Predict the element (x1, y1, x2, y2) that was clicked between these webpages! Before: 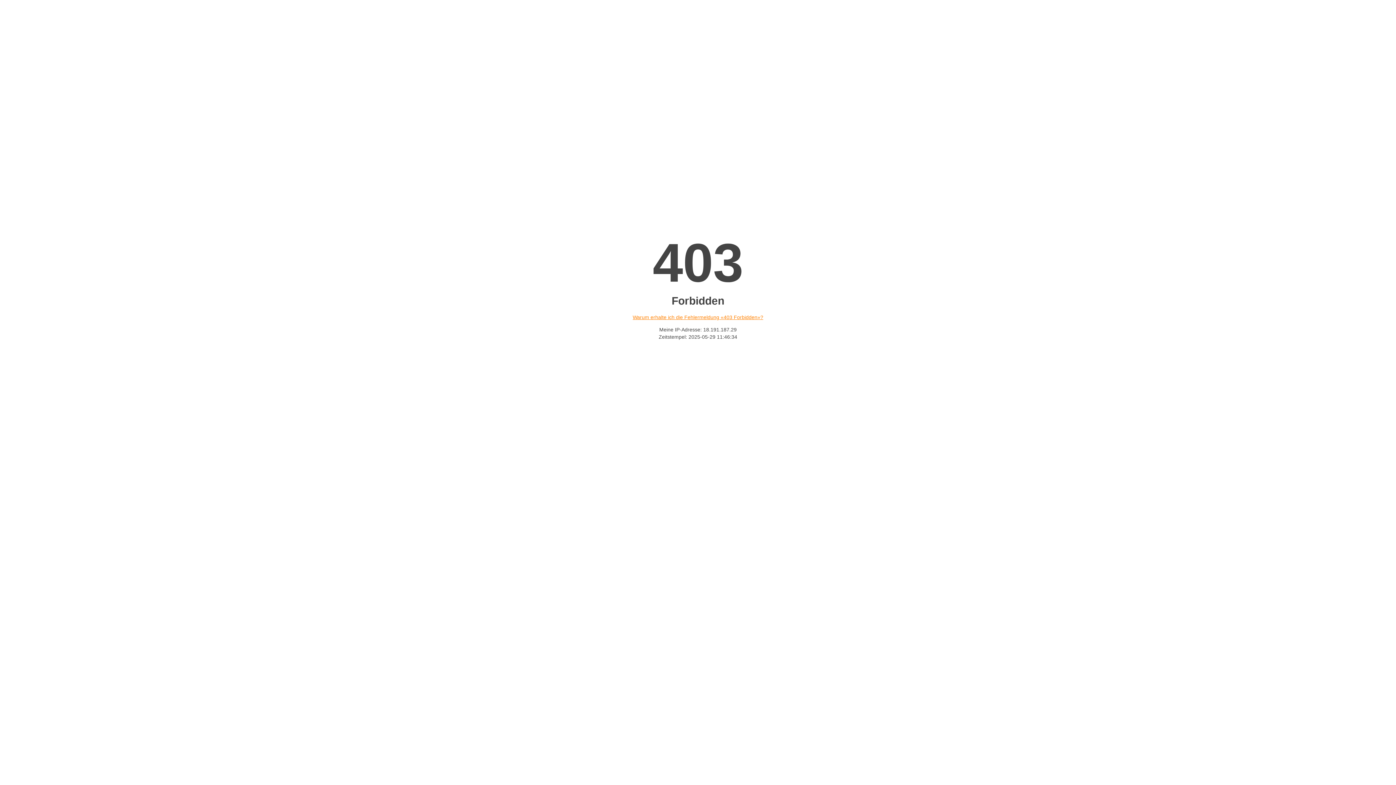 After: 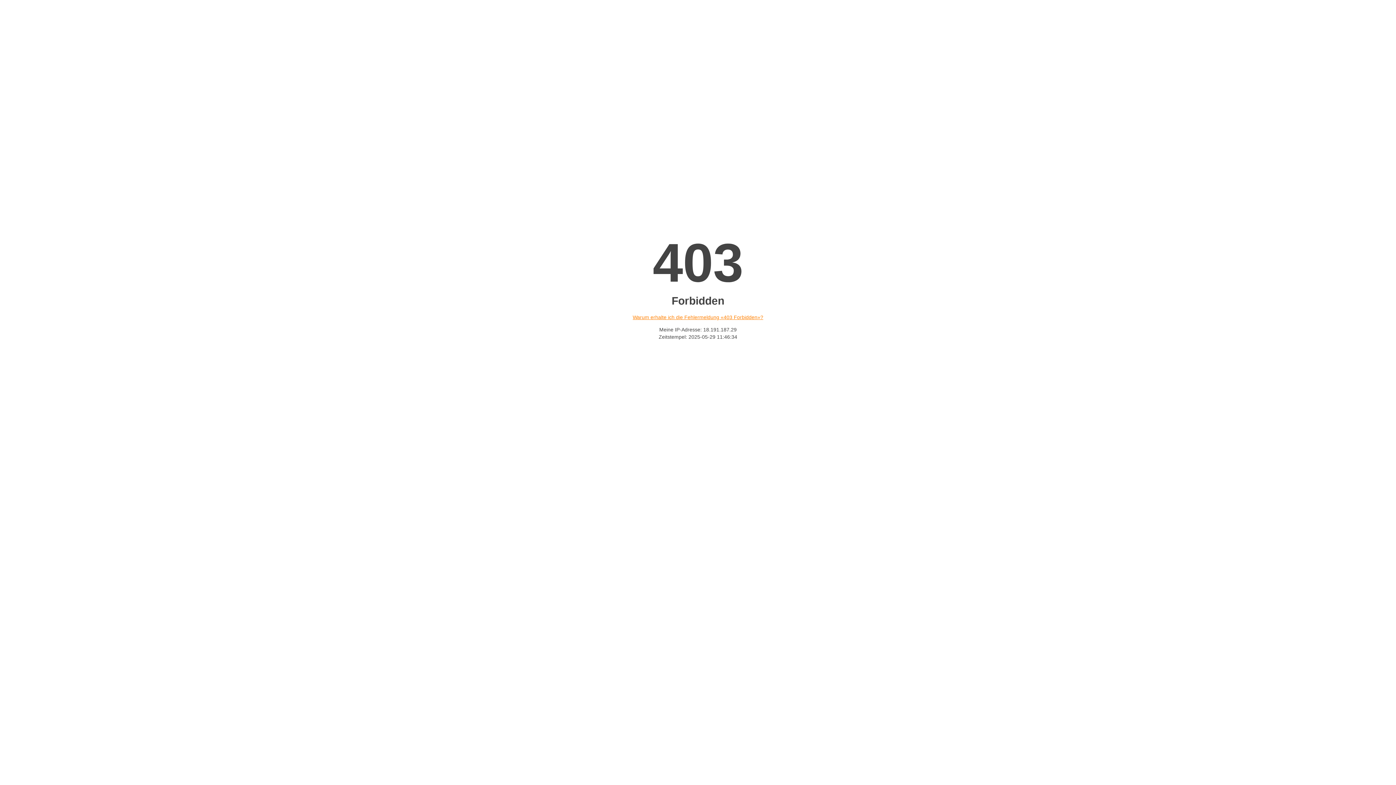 Action: bbox: (632, 314, 763, 320) label: Warum erhalte ich die Fehlermeldung «403 Forbidden»?